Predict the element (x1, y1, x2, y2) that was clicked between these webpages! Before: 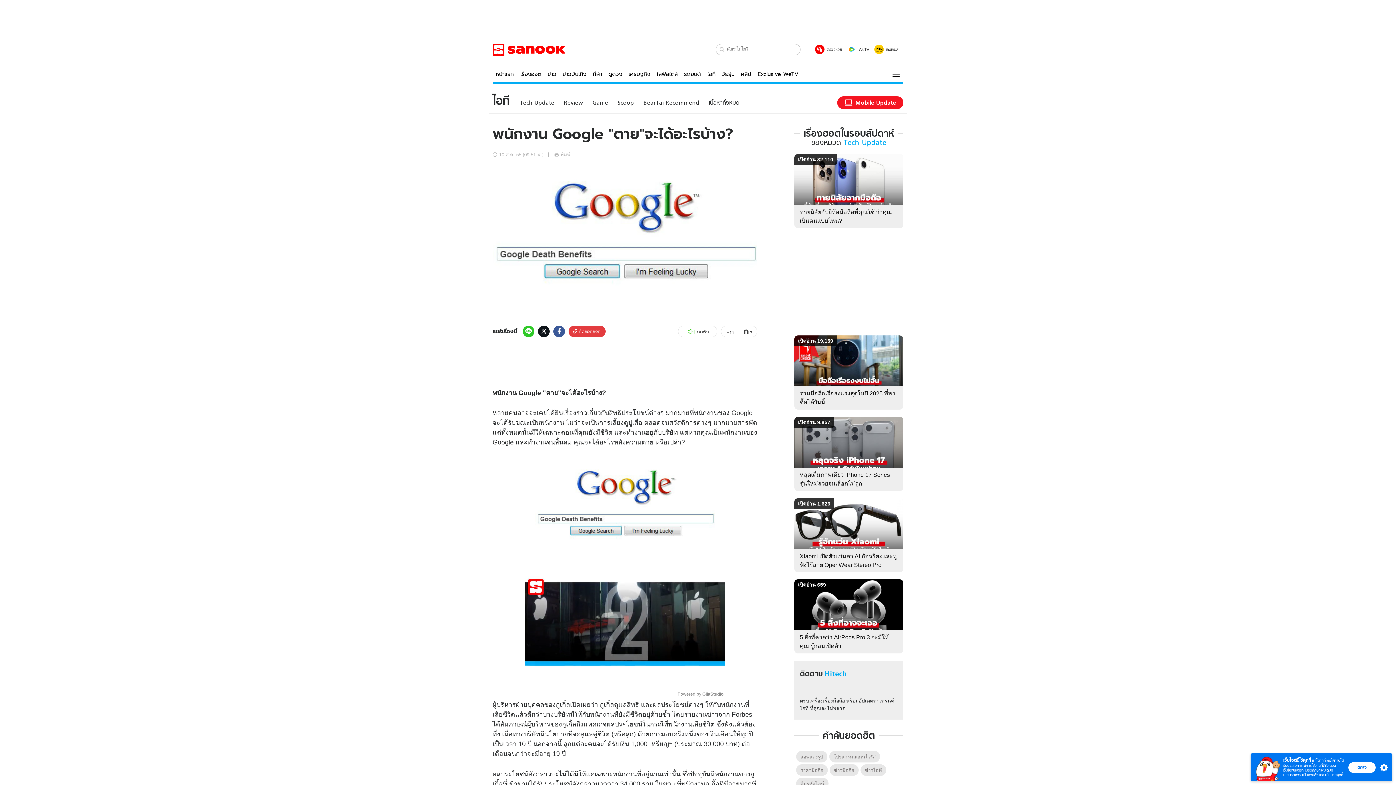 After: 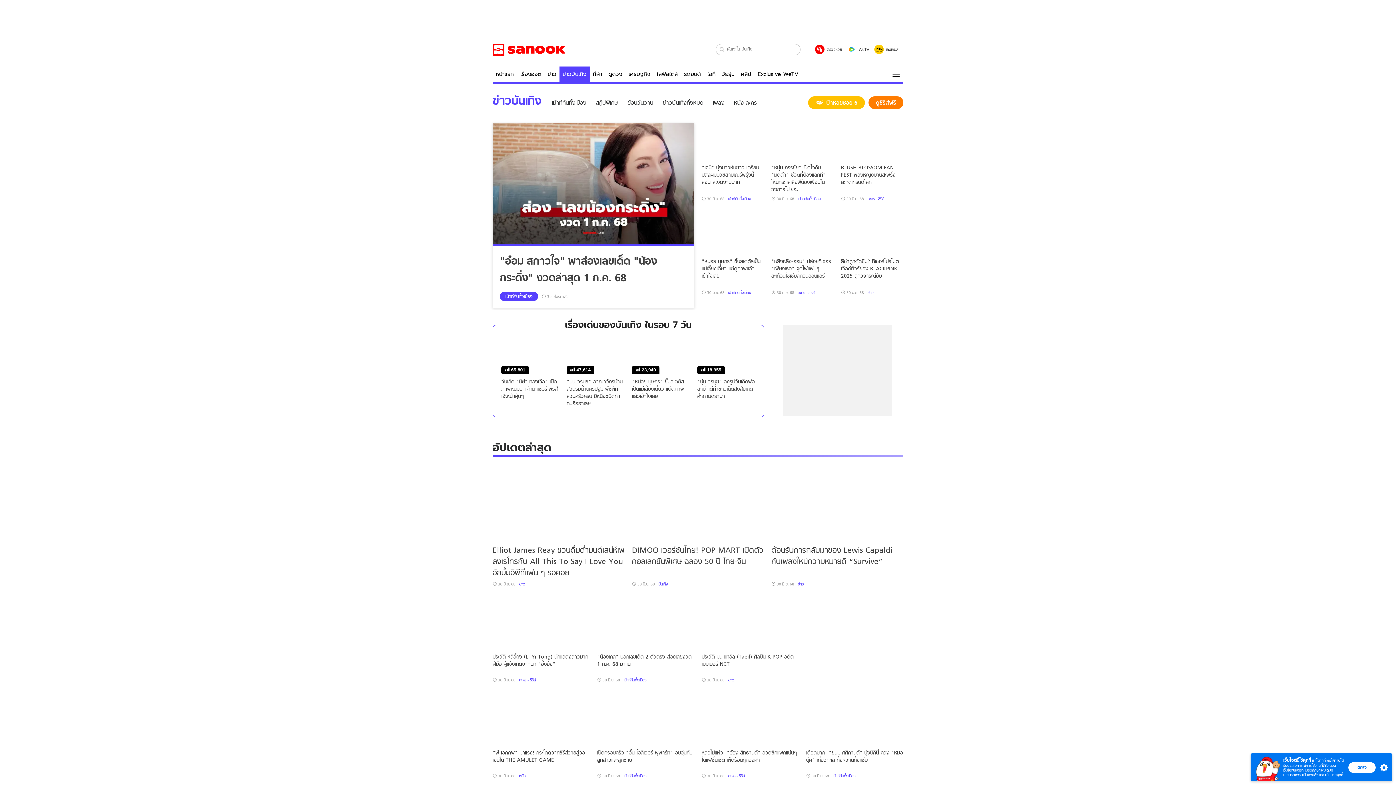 Action: label: ข่าวบันเทิง bbox: (559, 66, 589, 81)